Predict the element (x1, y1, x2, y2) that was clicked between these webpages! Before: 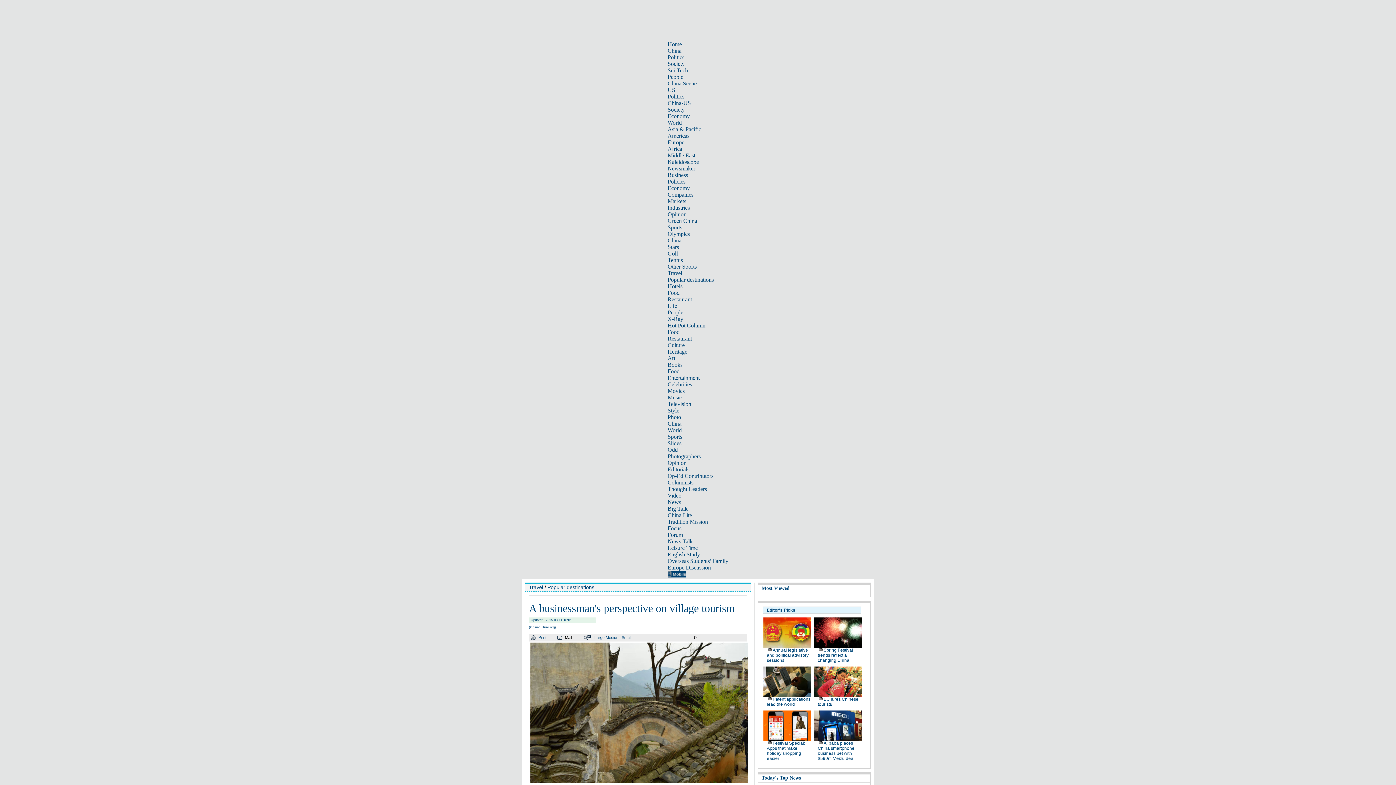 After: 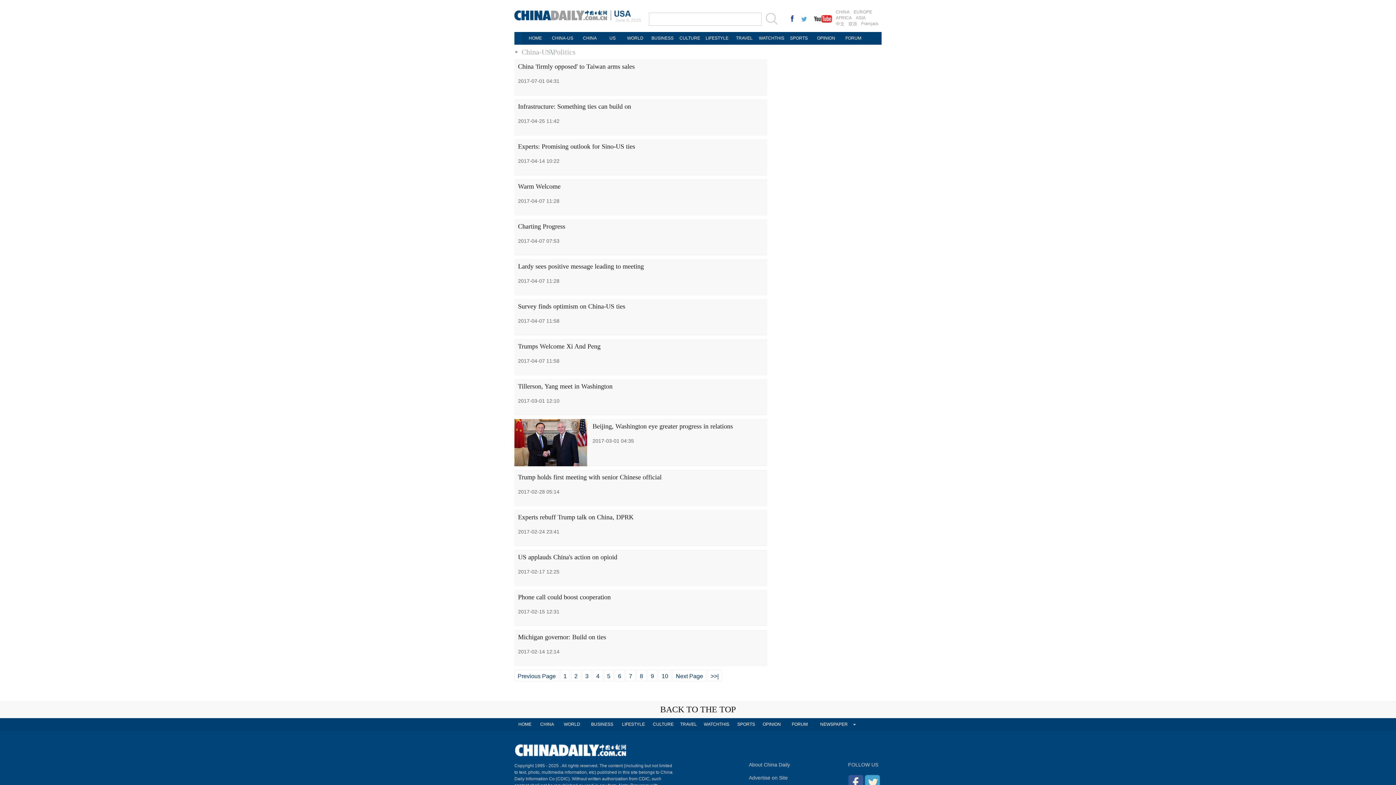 Action: bbox: (667, 93, 684, 99) label: Politics